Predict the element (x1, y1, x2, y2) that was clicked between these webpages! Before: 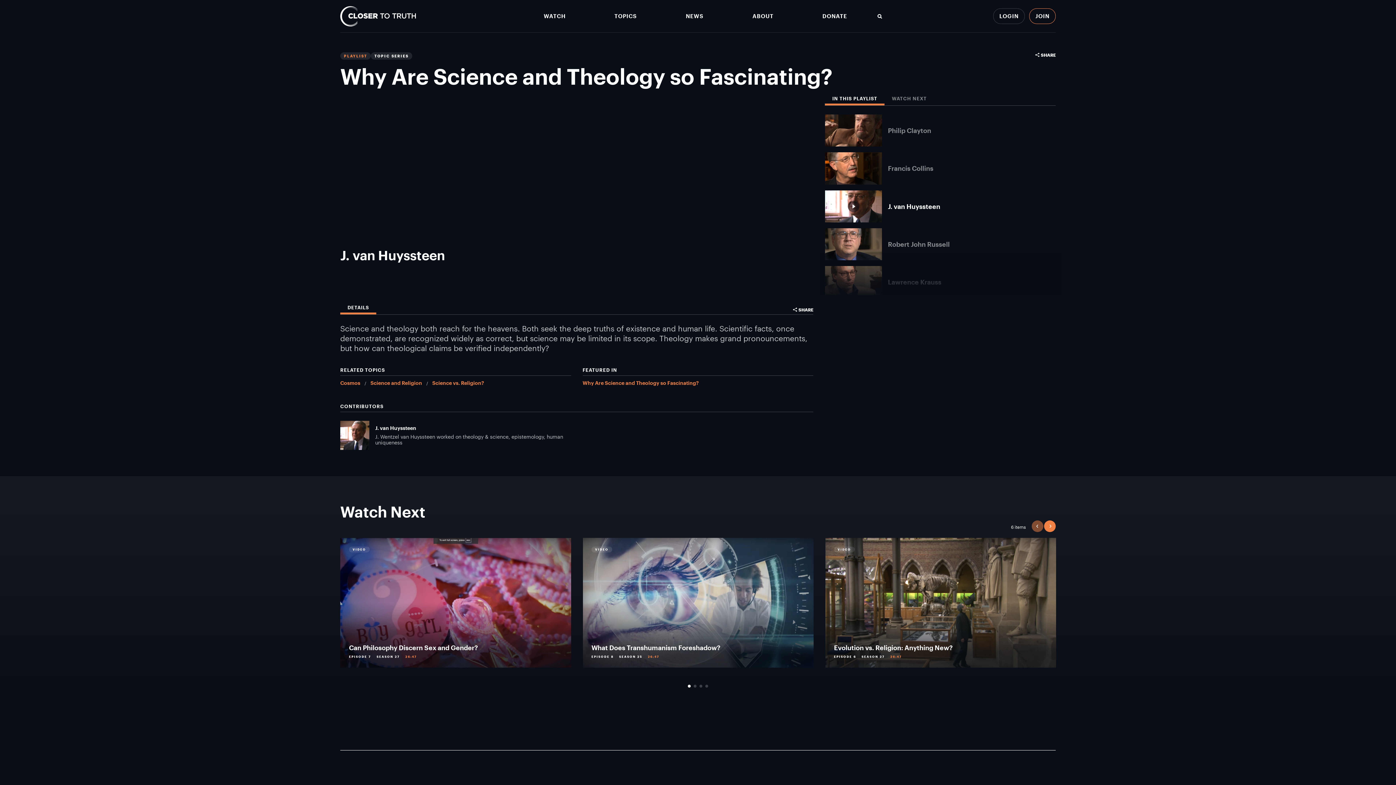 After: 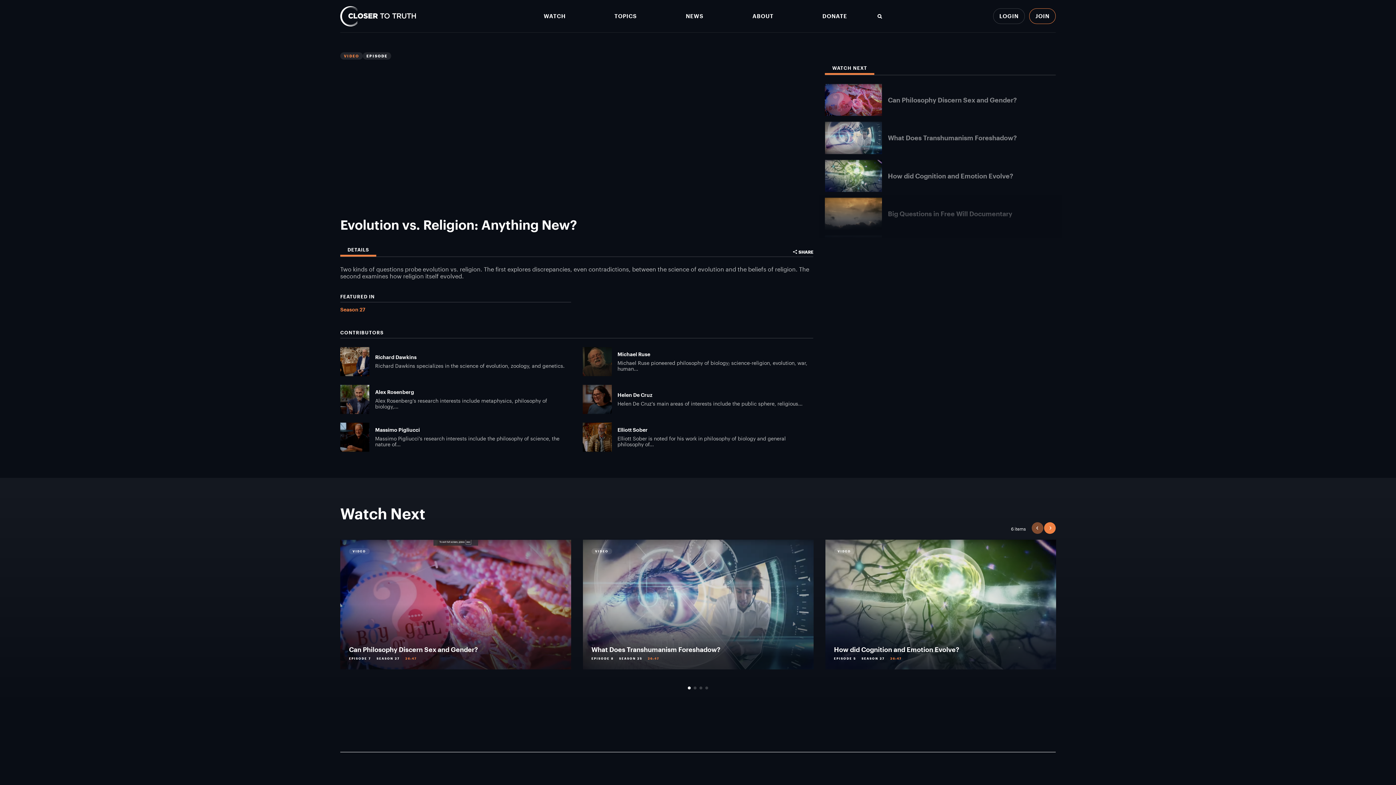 Action: label: Two kinds of questions probe evolution vs. religion. The first explores discrepancies, even contradictions, between the science of evolution and the beliefs of religion. The...

VIDEO

Evolution vs. Religion: Anything New?

EPISODE 6

SEASON 27

26:47

 WATCH bbox: (825, 538, 1056, 668)